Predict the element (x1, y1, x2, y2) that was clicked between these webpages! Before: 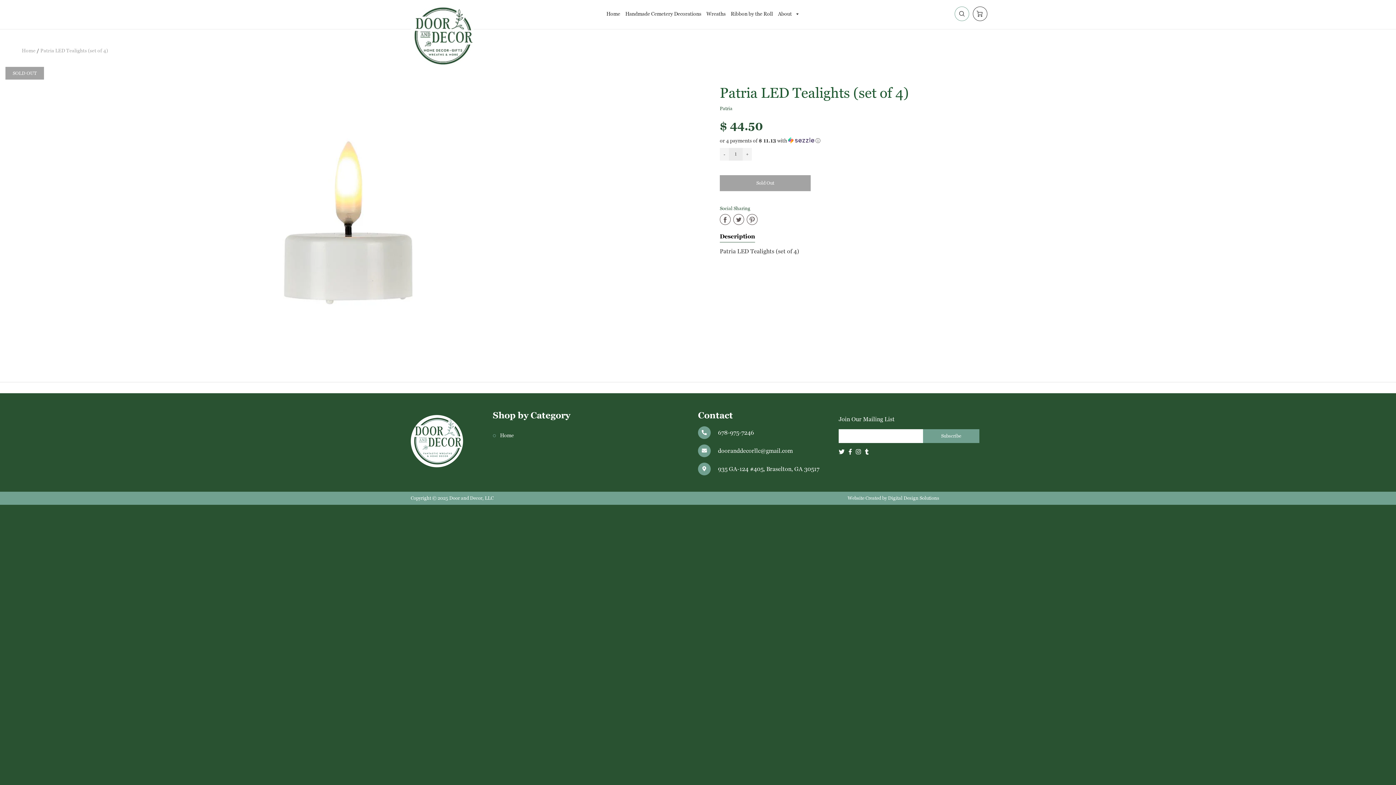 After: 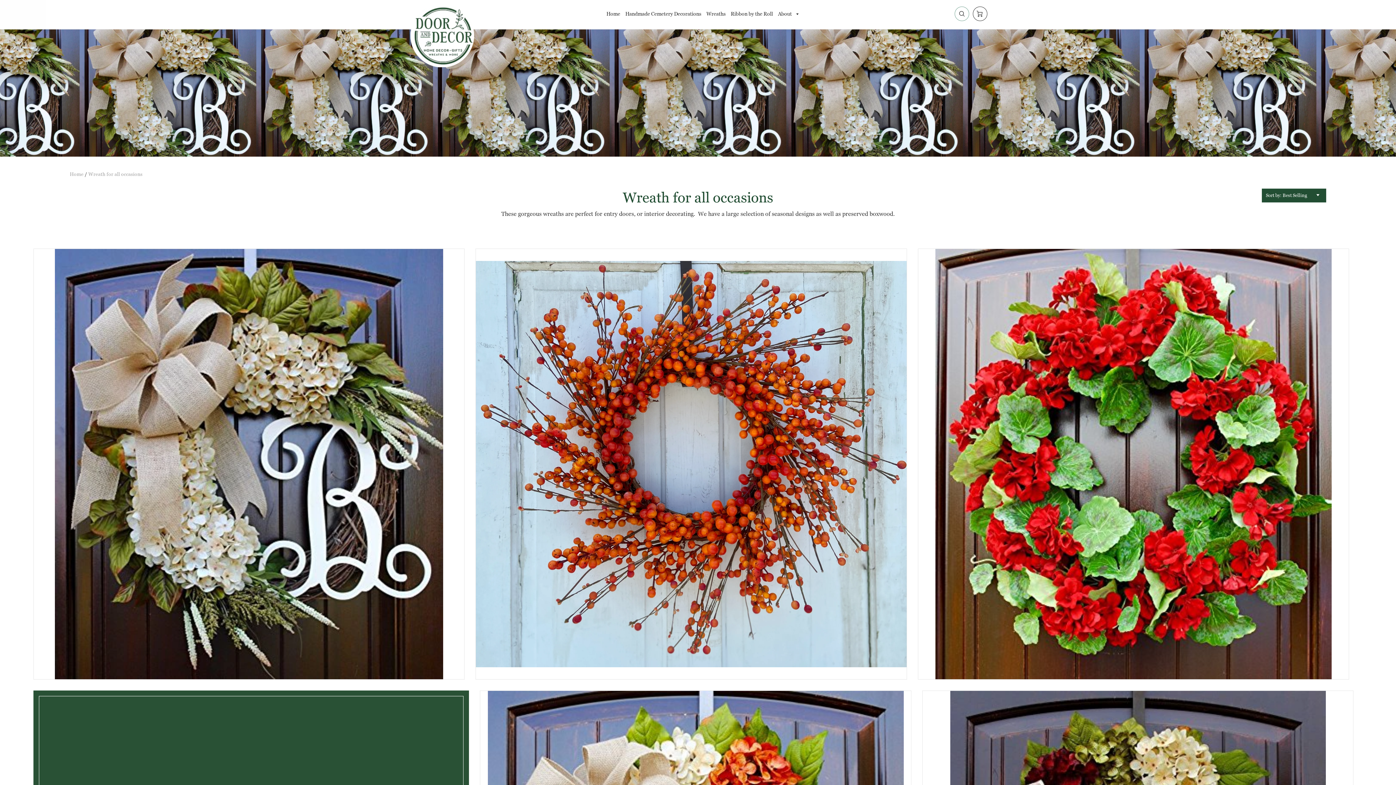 Action: bbox: (704, 8, 727, 18) label: Wreaths